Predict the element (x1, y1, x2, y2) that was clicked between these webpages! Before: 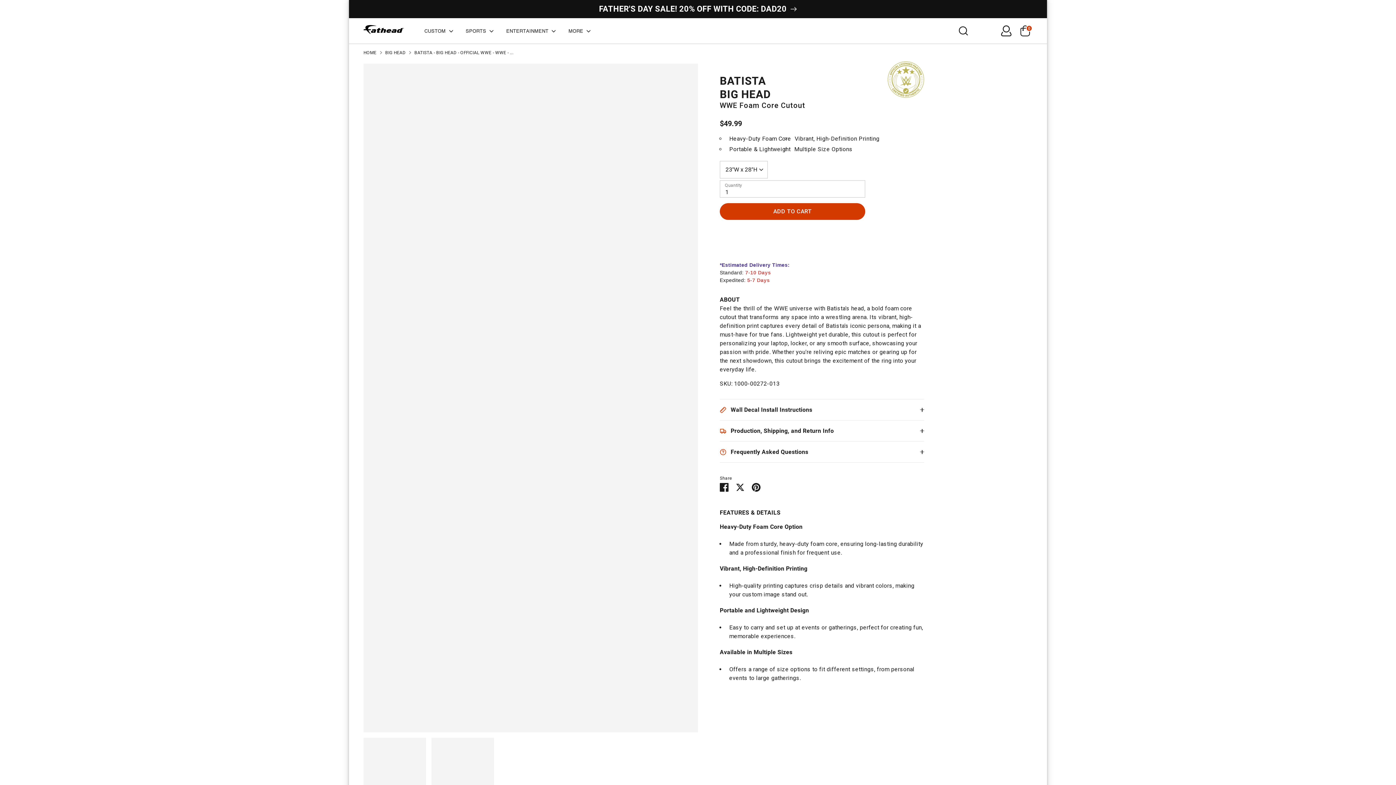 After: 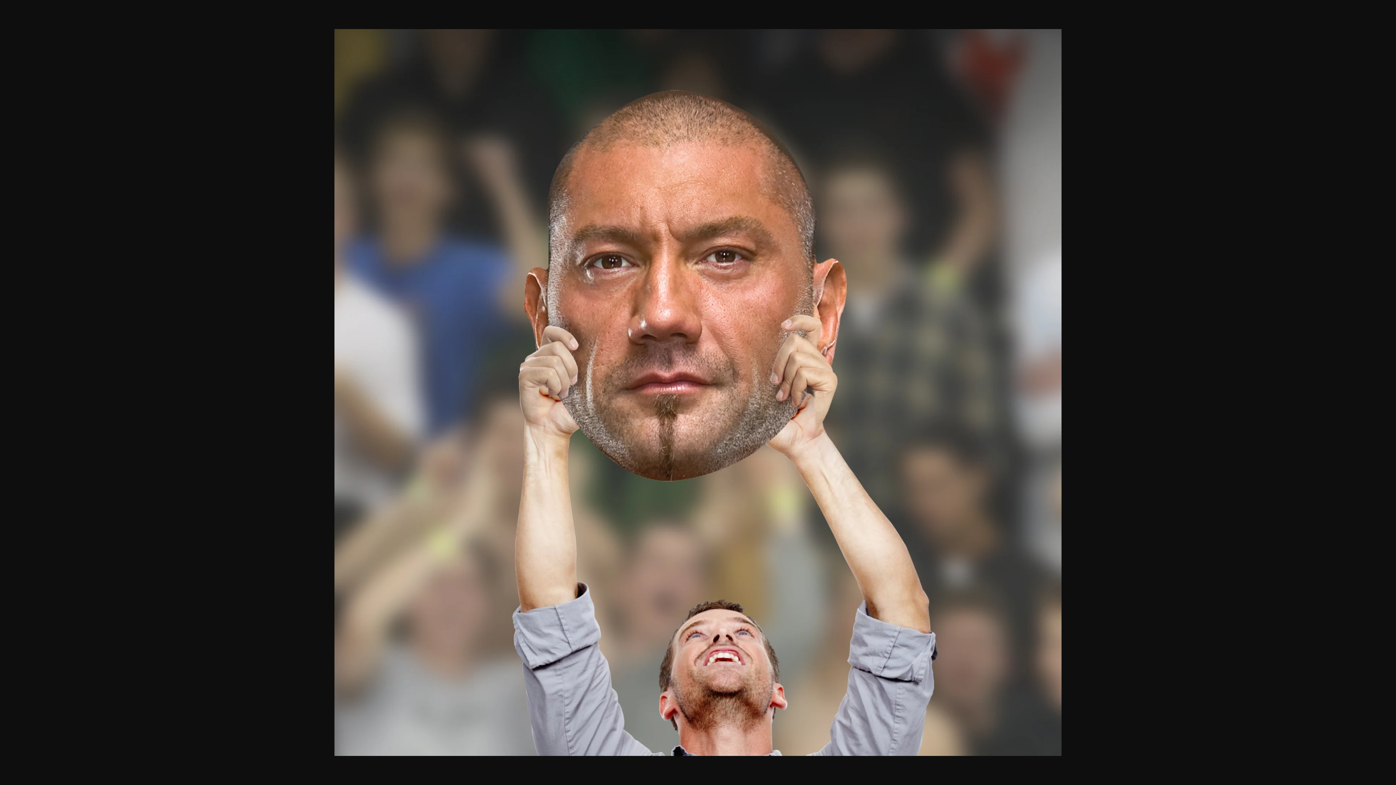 Action: bbox: (363, 398, 698, 732)